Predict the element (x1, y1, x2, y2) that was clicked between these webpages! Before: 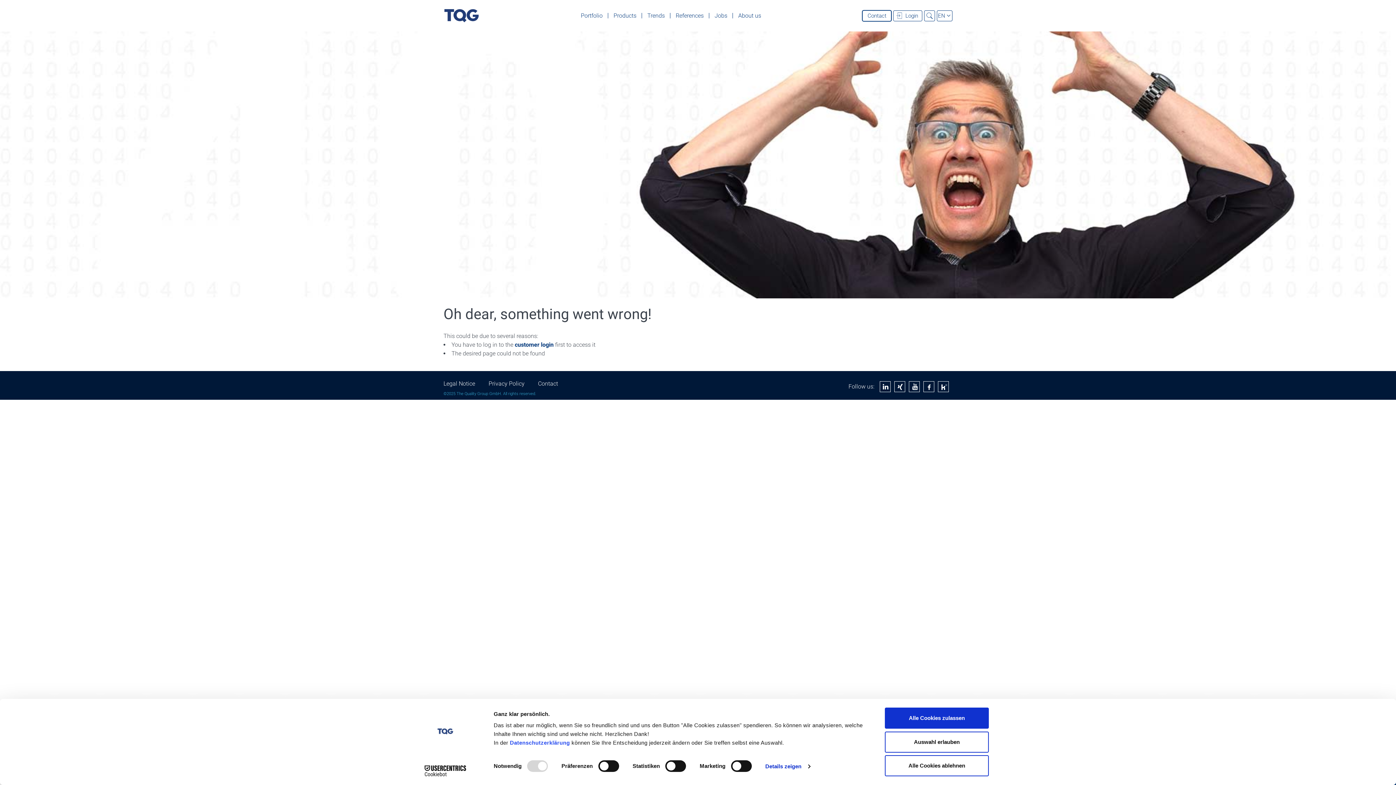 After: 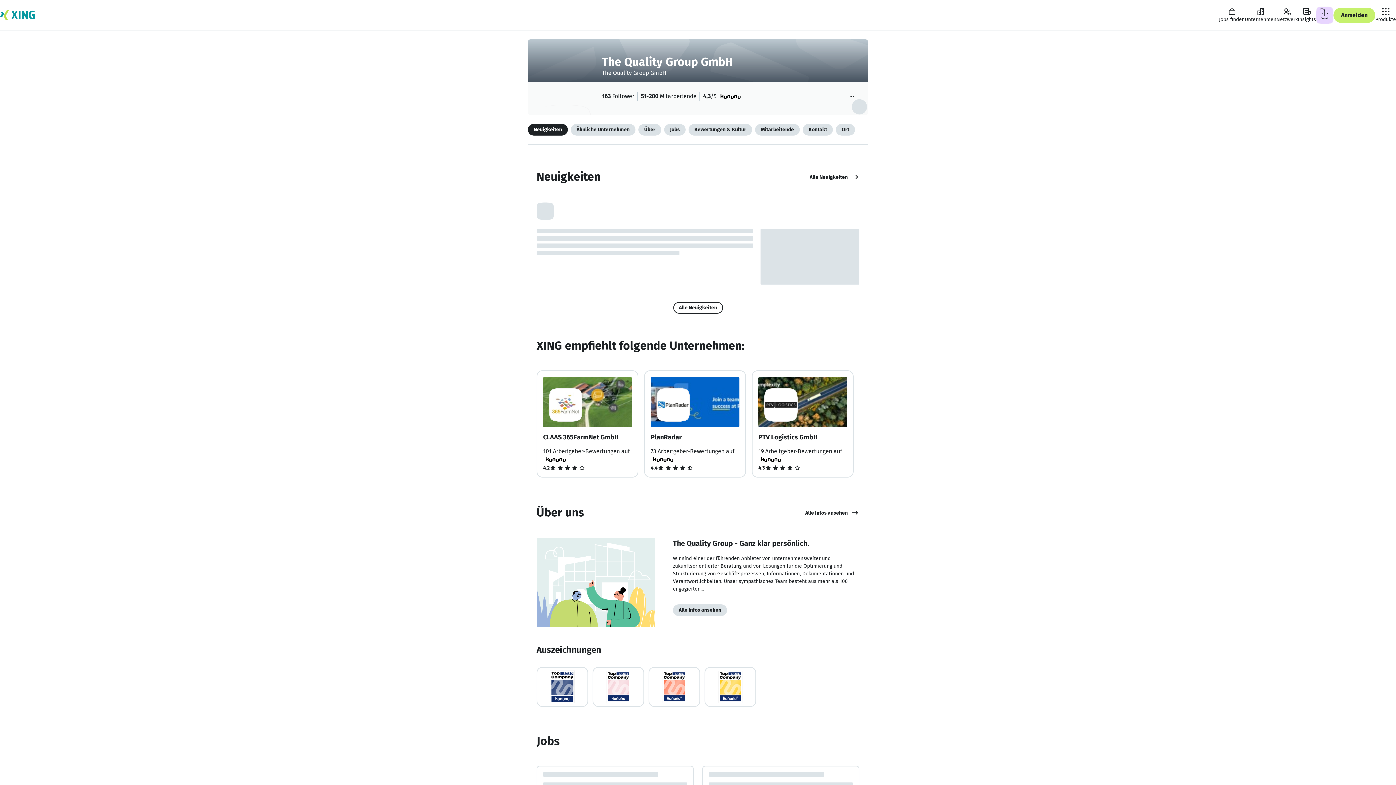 Action: bbox: (894, 381, 905, 392)